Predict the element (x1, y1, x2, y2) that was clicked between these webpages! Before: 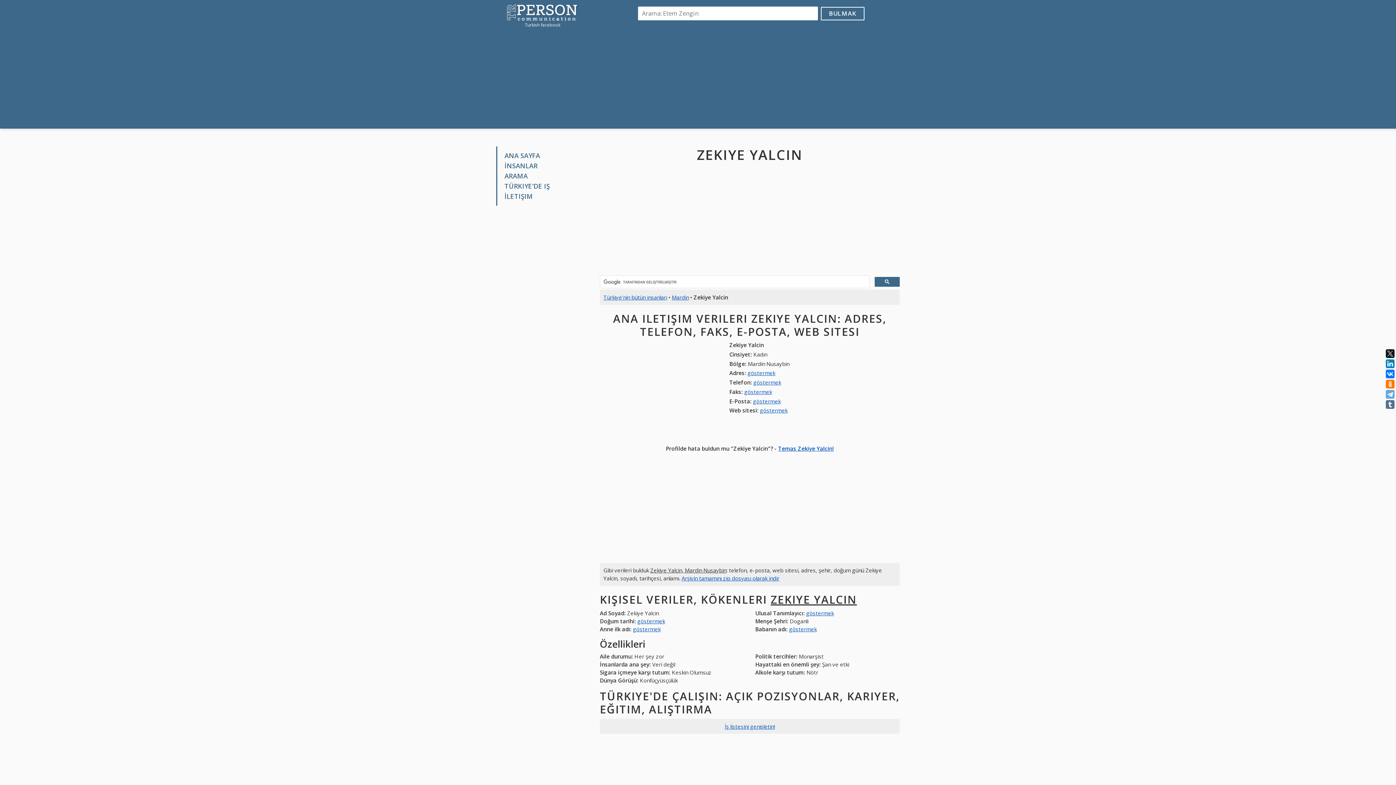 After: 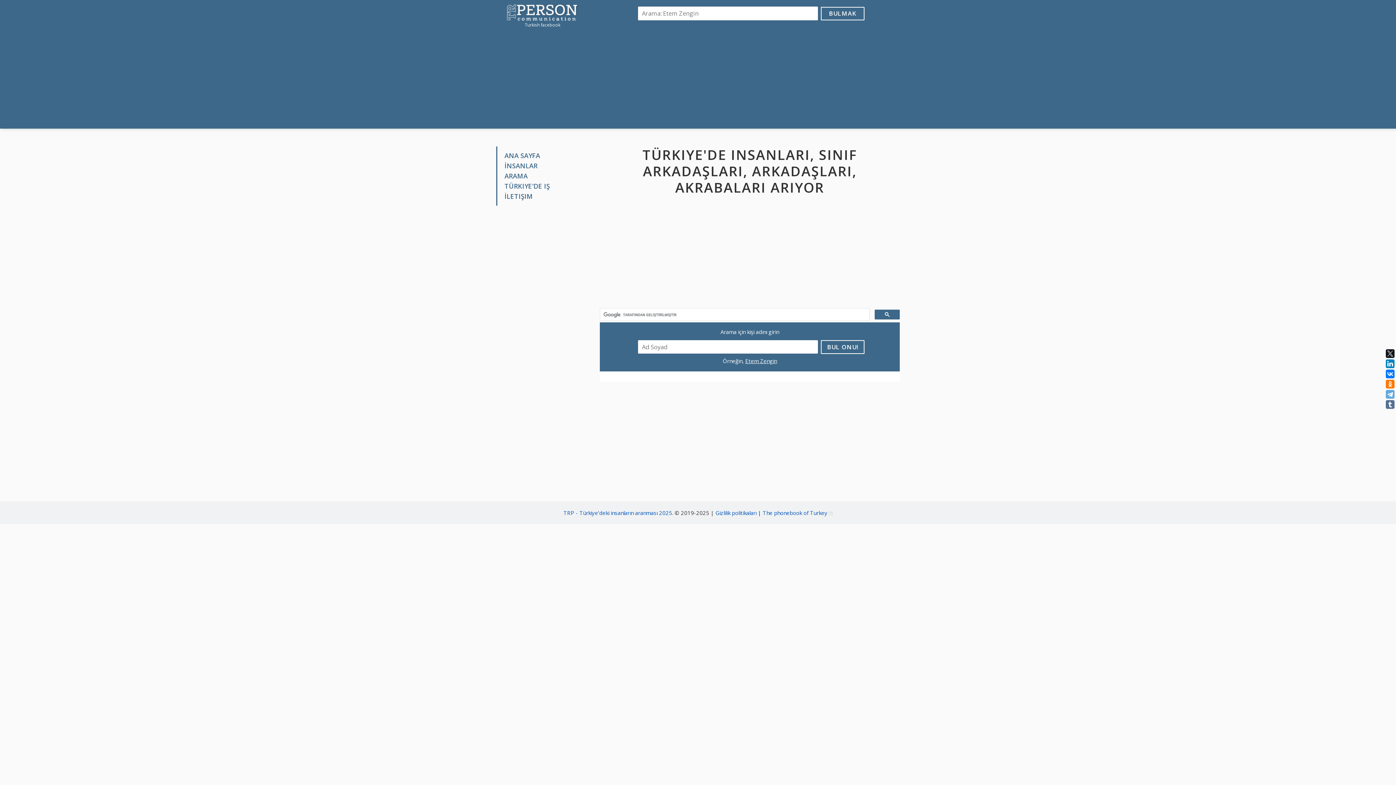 Action: bbox: (821, 6, 864, 20) label: BULMAK